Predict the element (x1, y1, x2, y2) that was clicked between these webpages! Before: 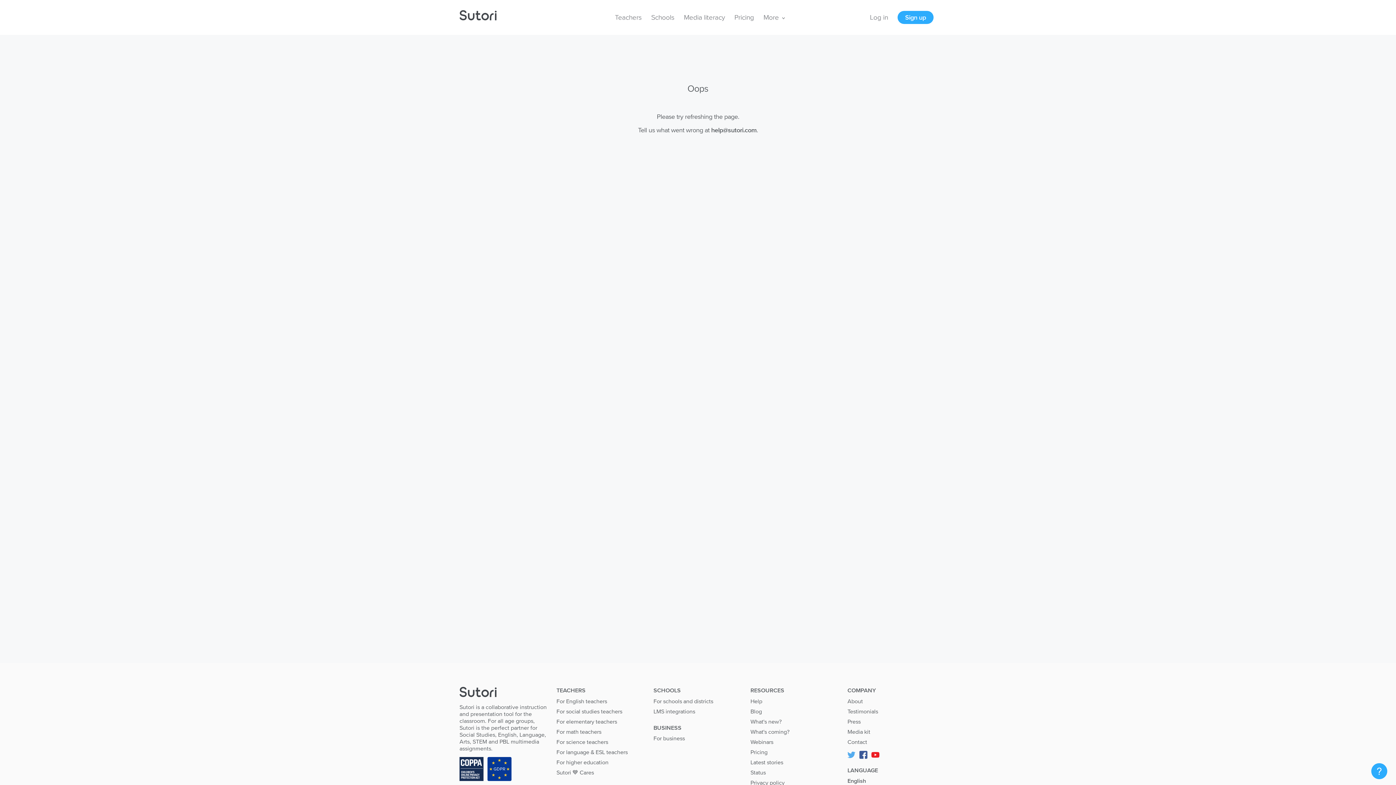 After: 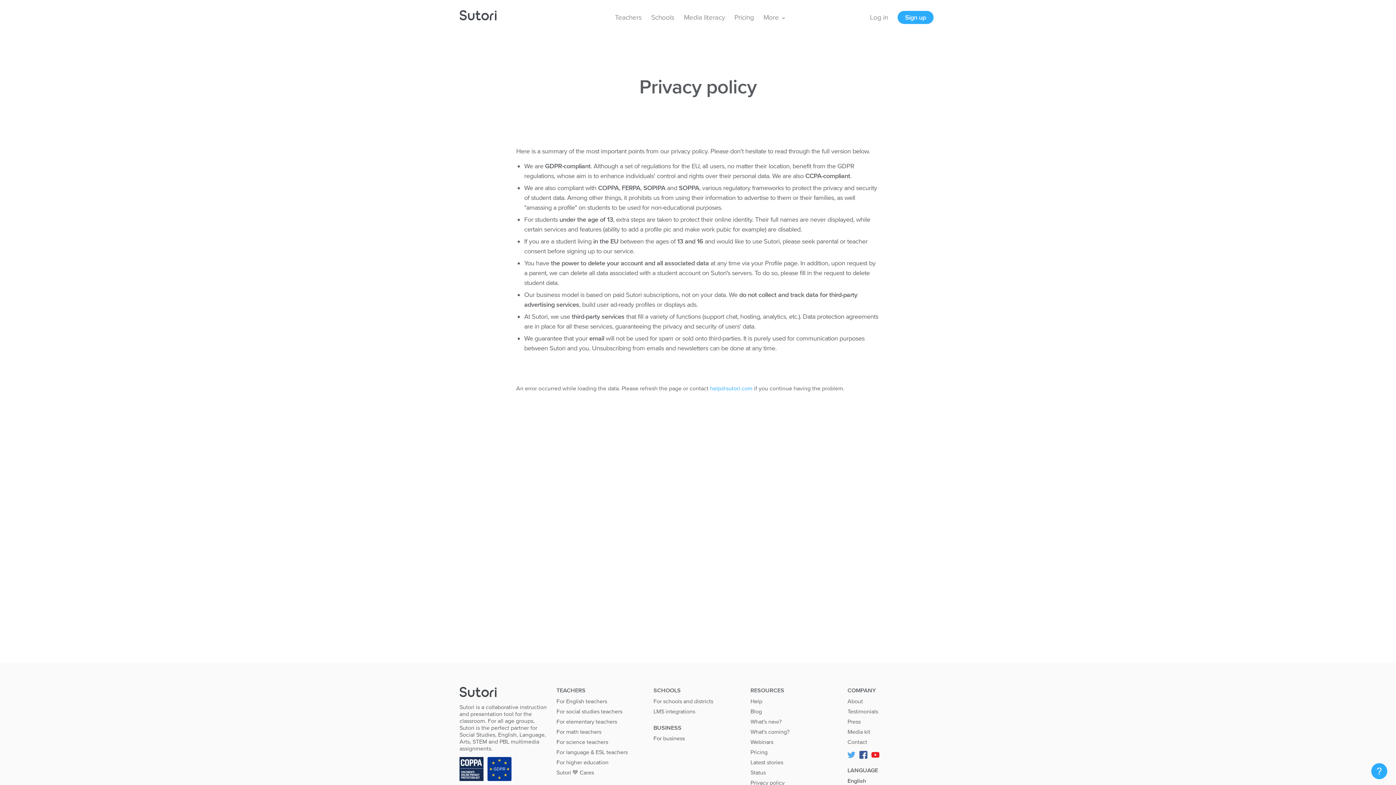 Action: label: Privacy policy bbox: (750, 779, 784, 786)